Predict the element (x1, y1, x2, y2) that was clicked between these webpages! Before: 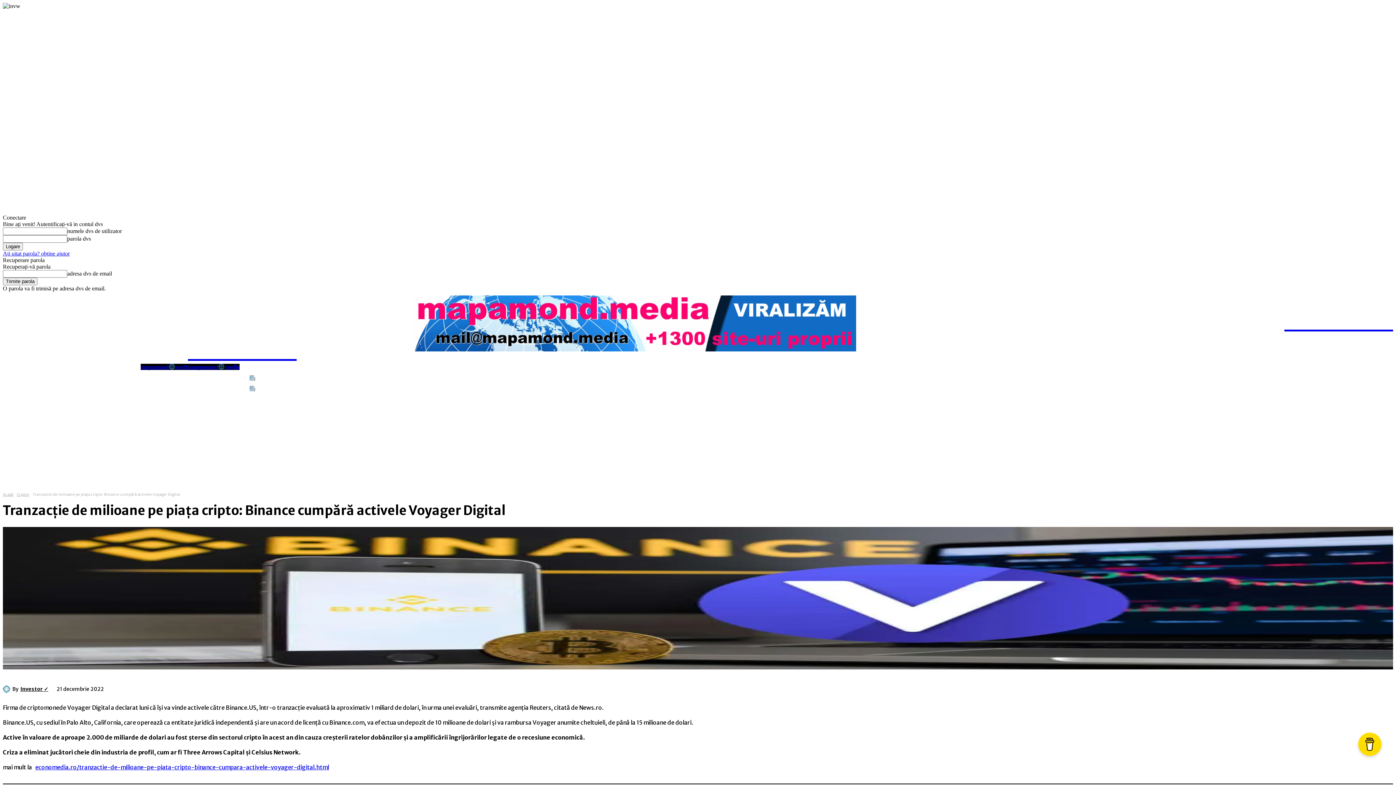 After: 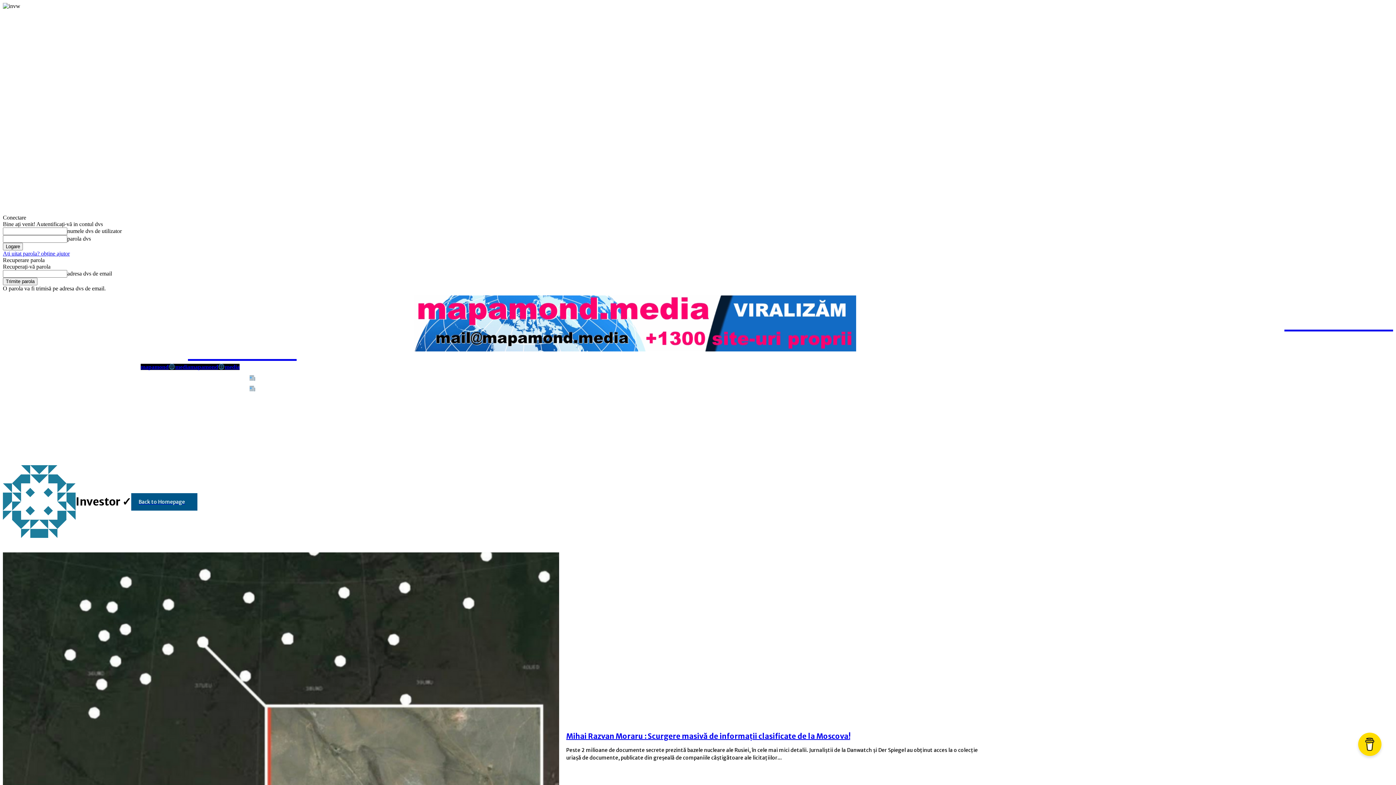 Action: bbox: (2, 685, 12, 692)